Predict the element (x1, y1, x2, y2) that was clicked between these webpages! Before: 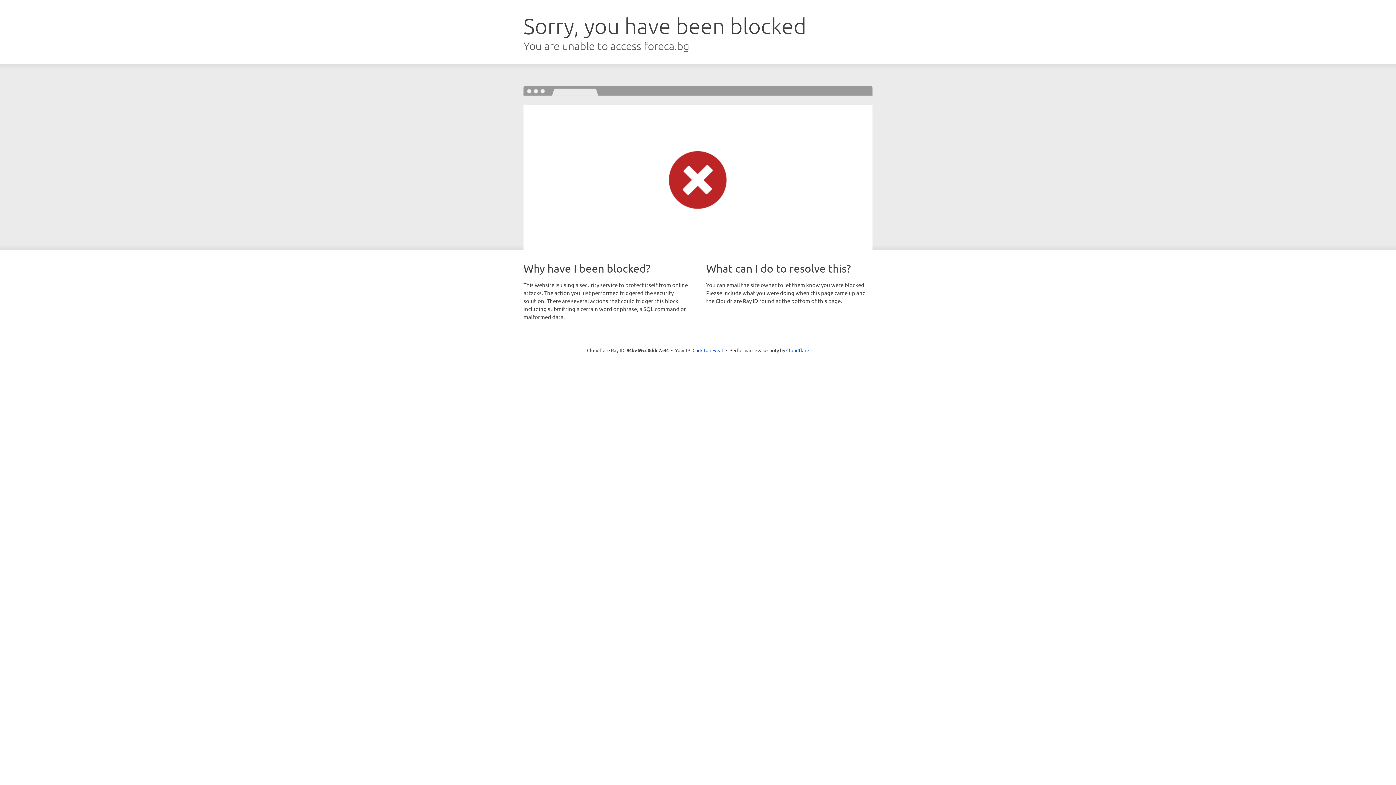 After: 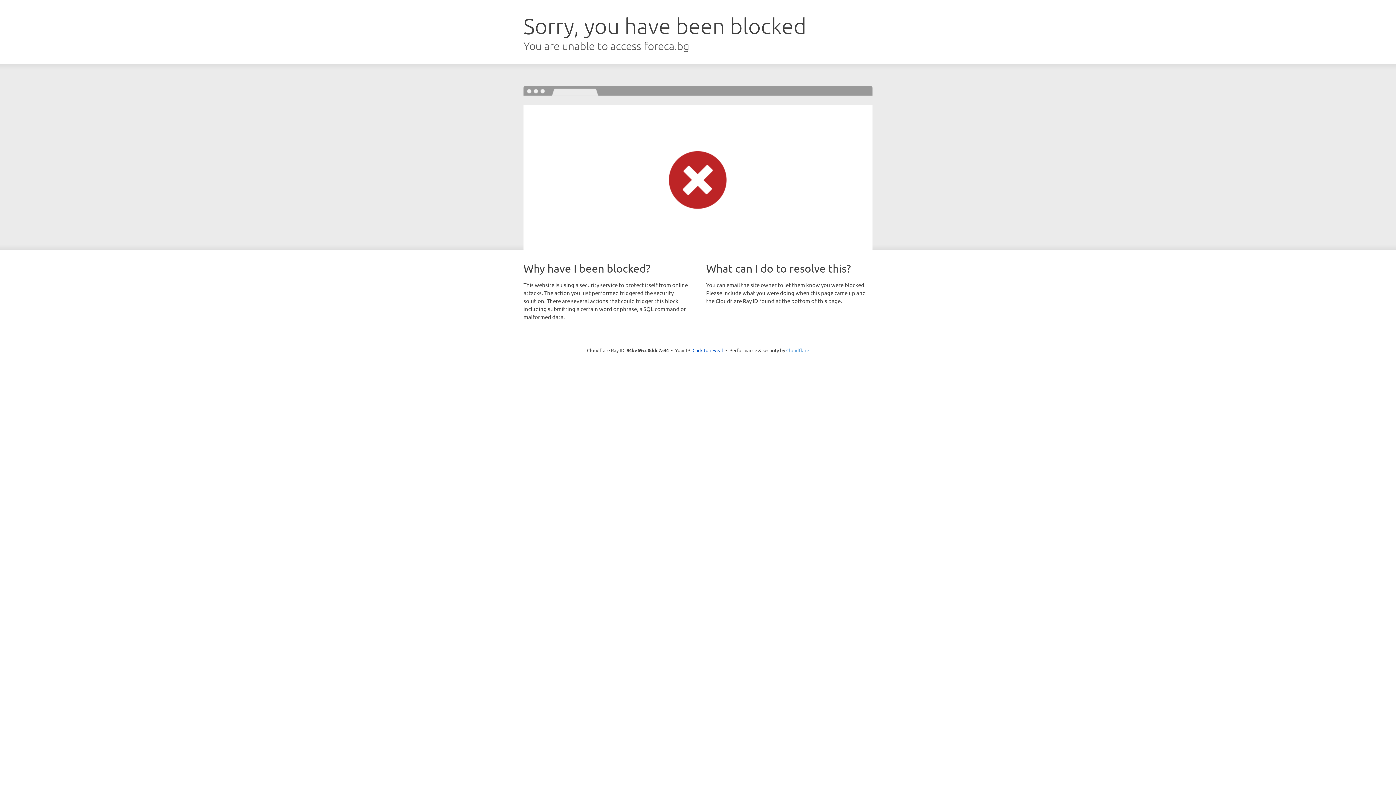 Action: label: Cloudflare bbox: (786, 347, 809, 353)